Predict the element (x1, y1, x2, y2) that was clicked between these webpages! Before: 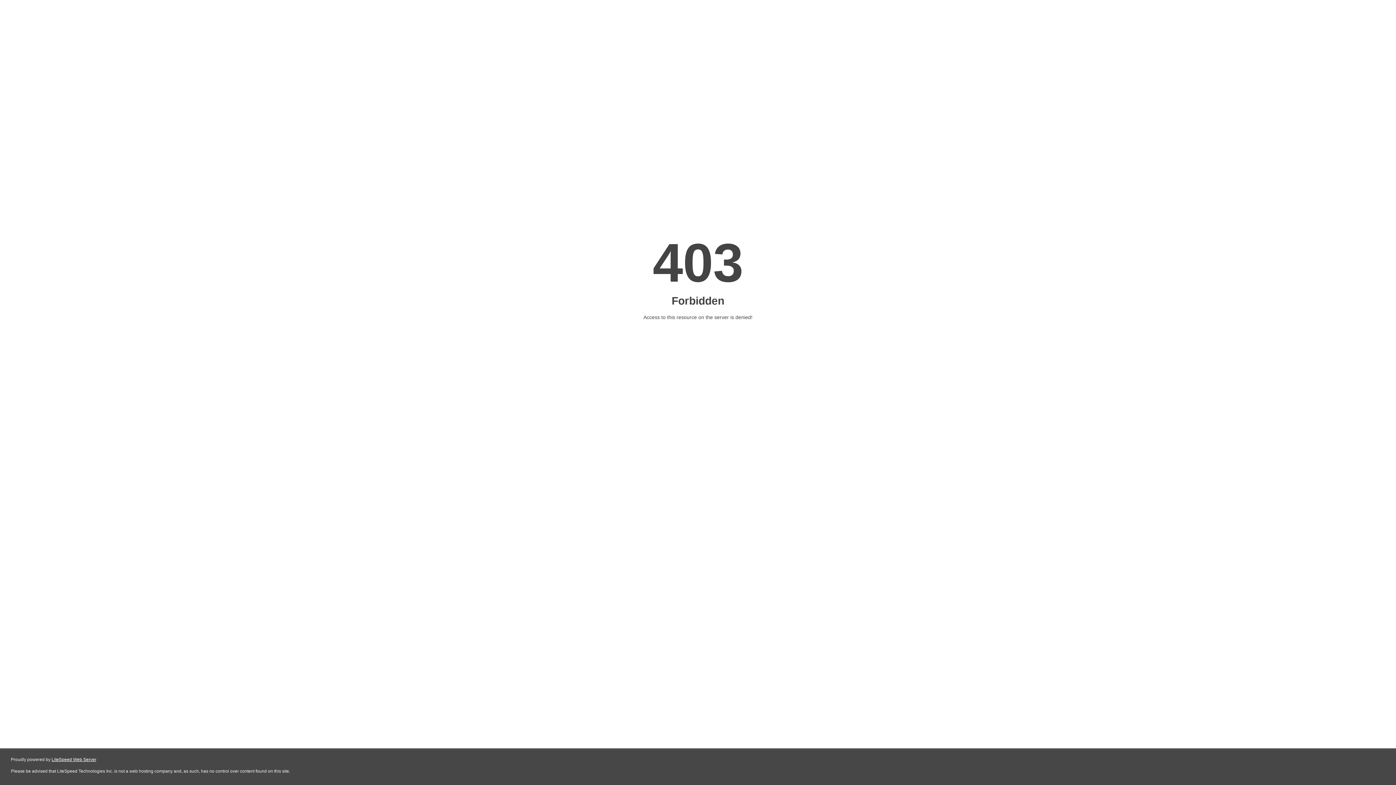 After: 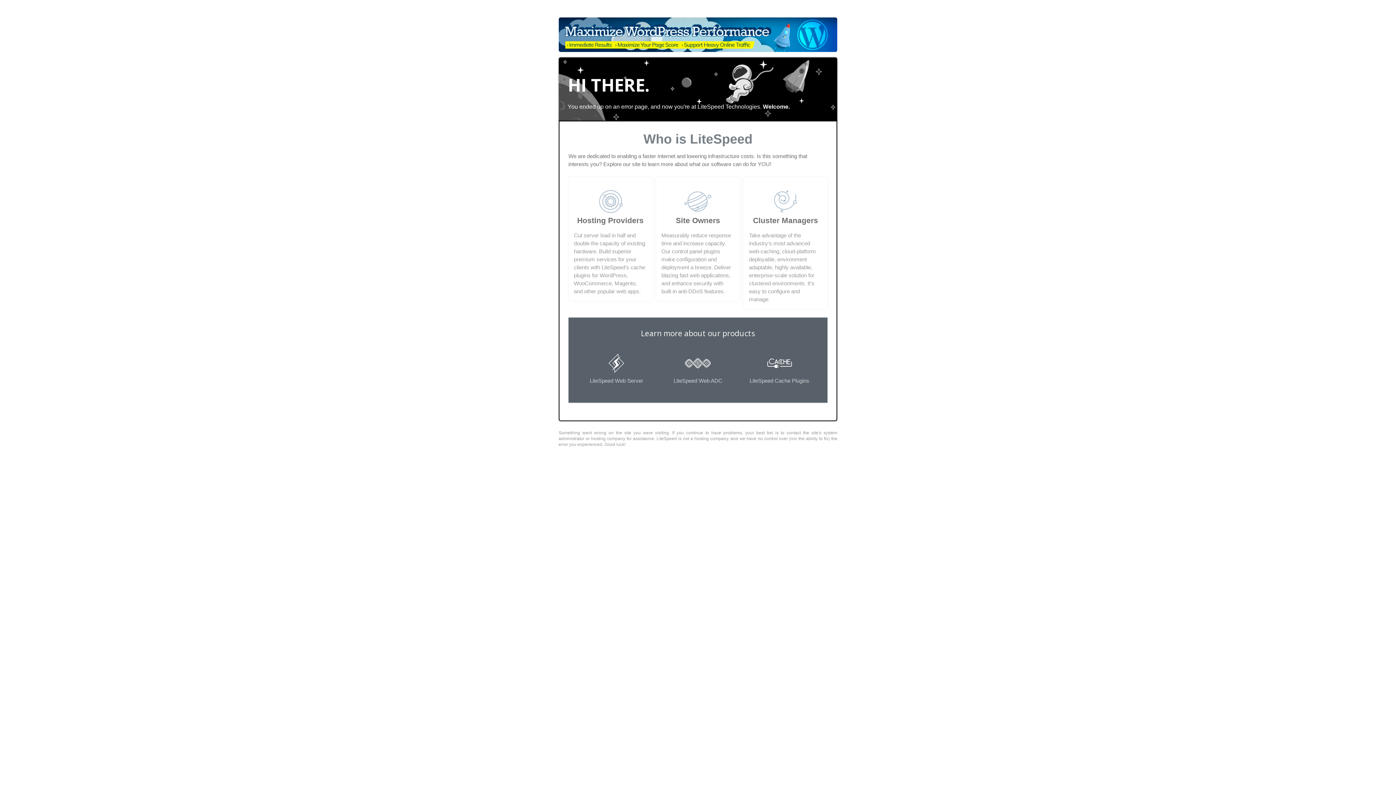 Action: label: LiteSpeed Web Server bbox: (51, 757, 96, 762)